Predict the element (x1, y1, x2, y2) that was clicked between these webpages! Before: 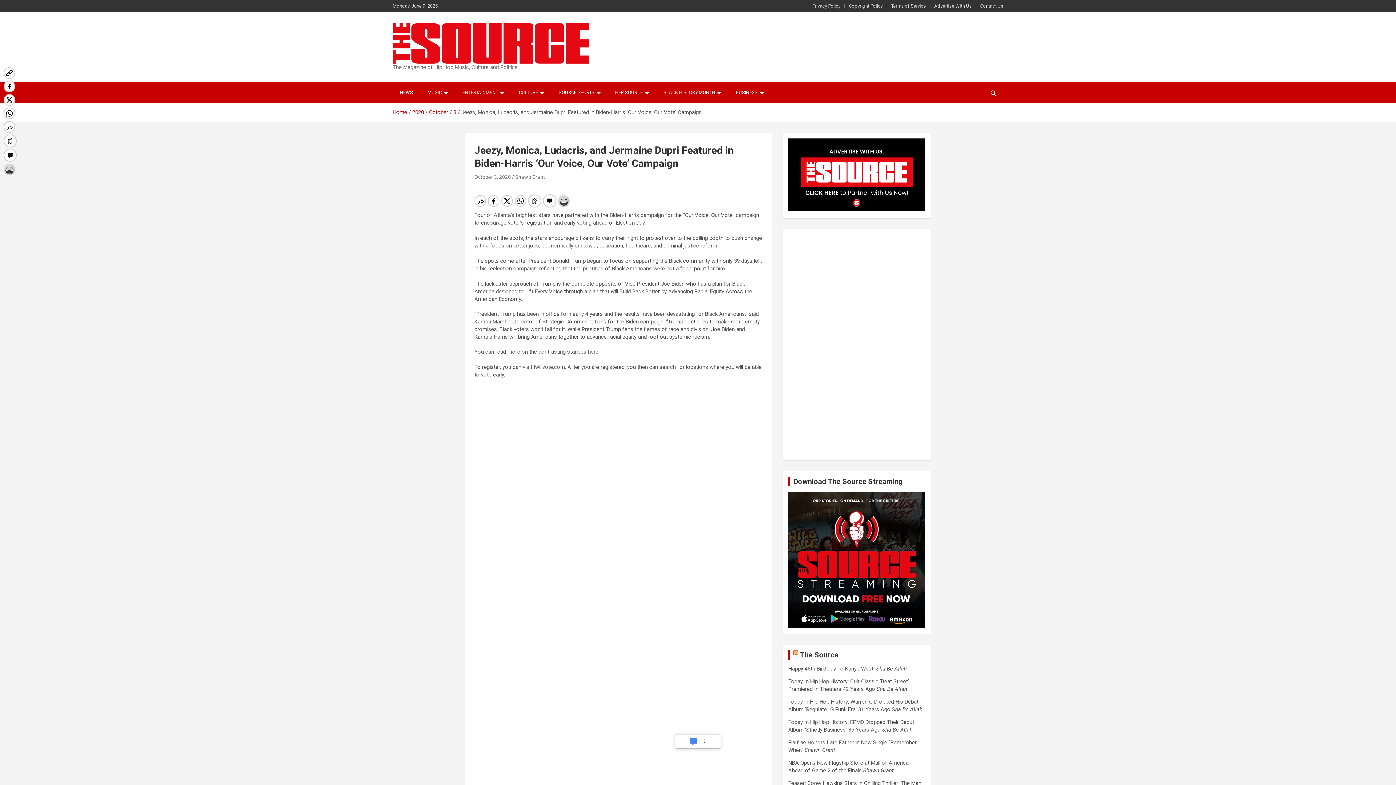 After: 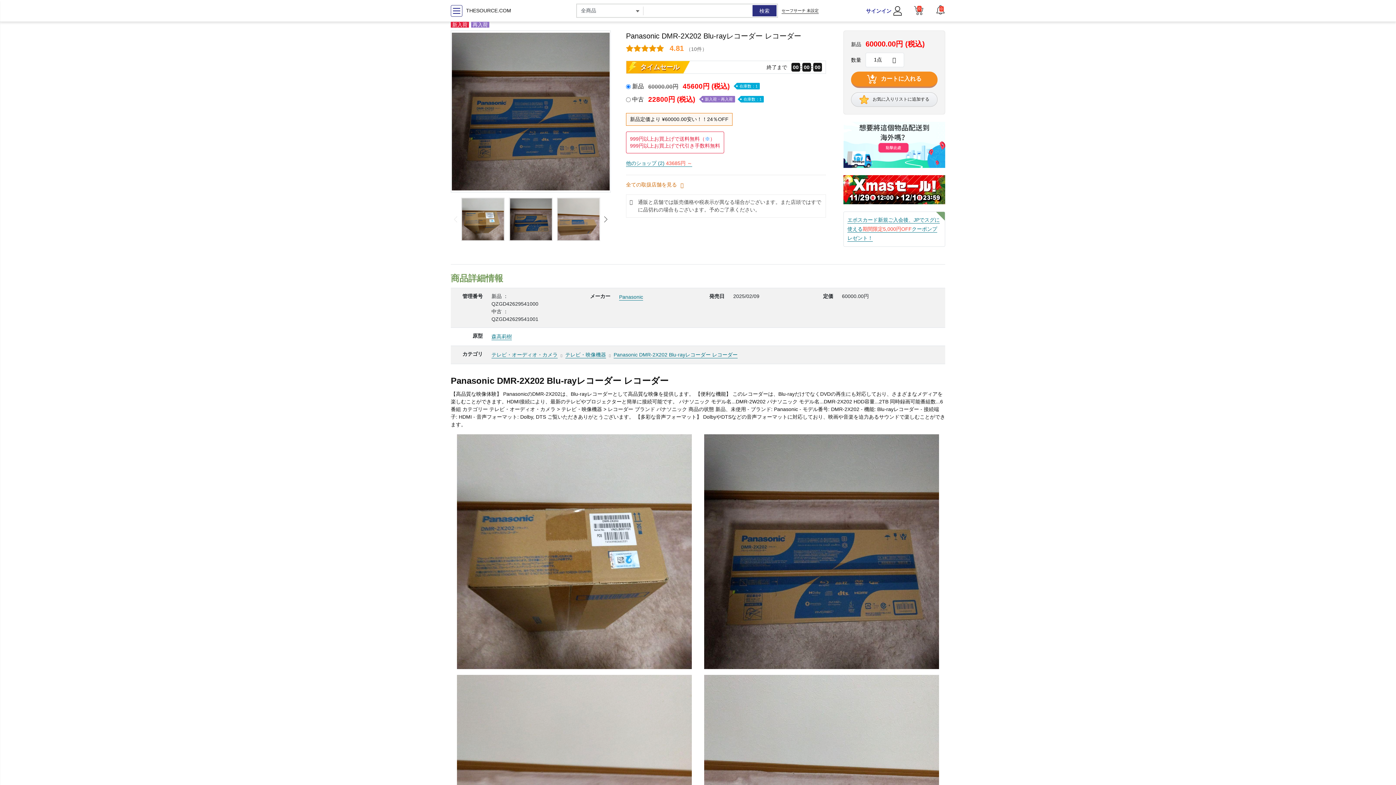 Action: label: MUSIC bbox: (420, 82, 455, 103)